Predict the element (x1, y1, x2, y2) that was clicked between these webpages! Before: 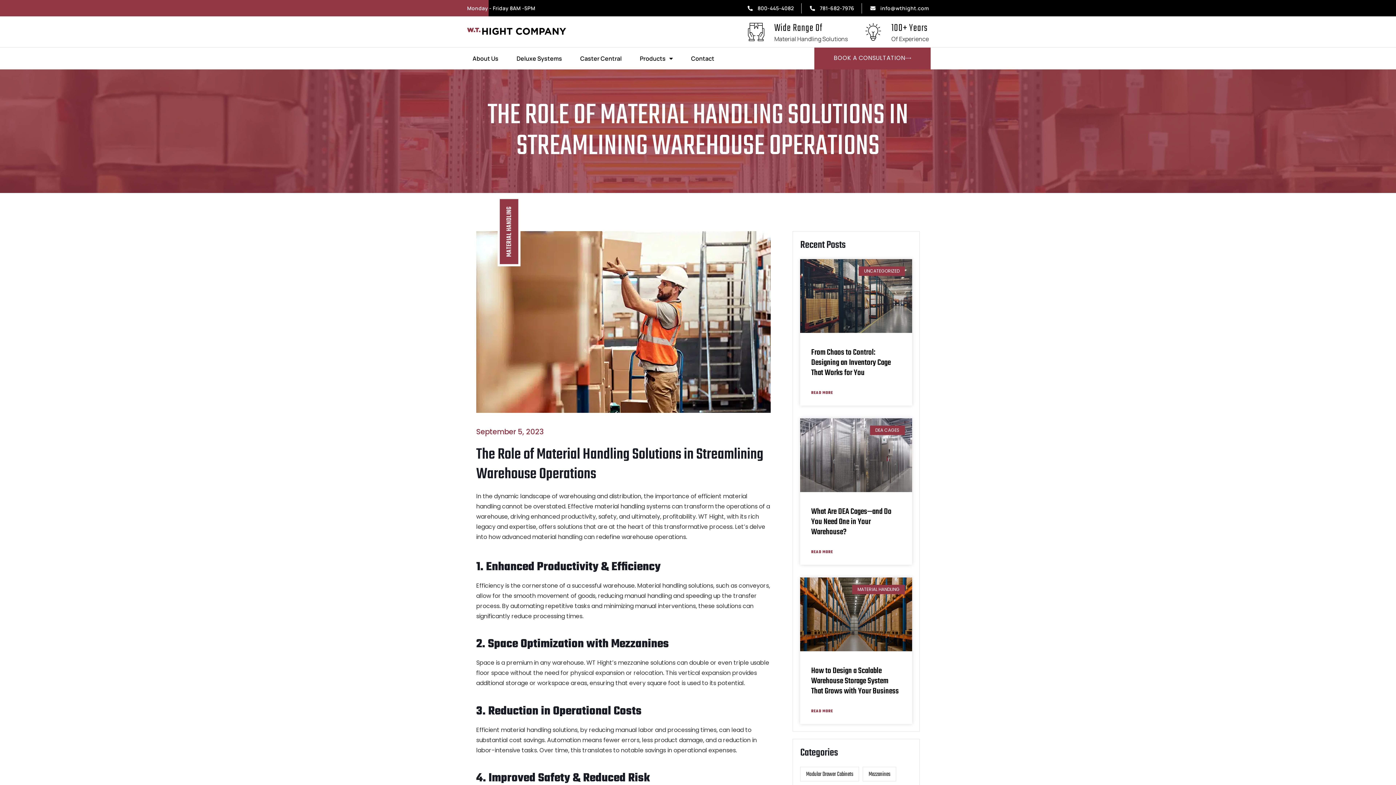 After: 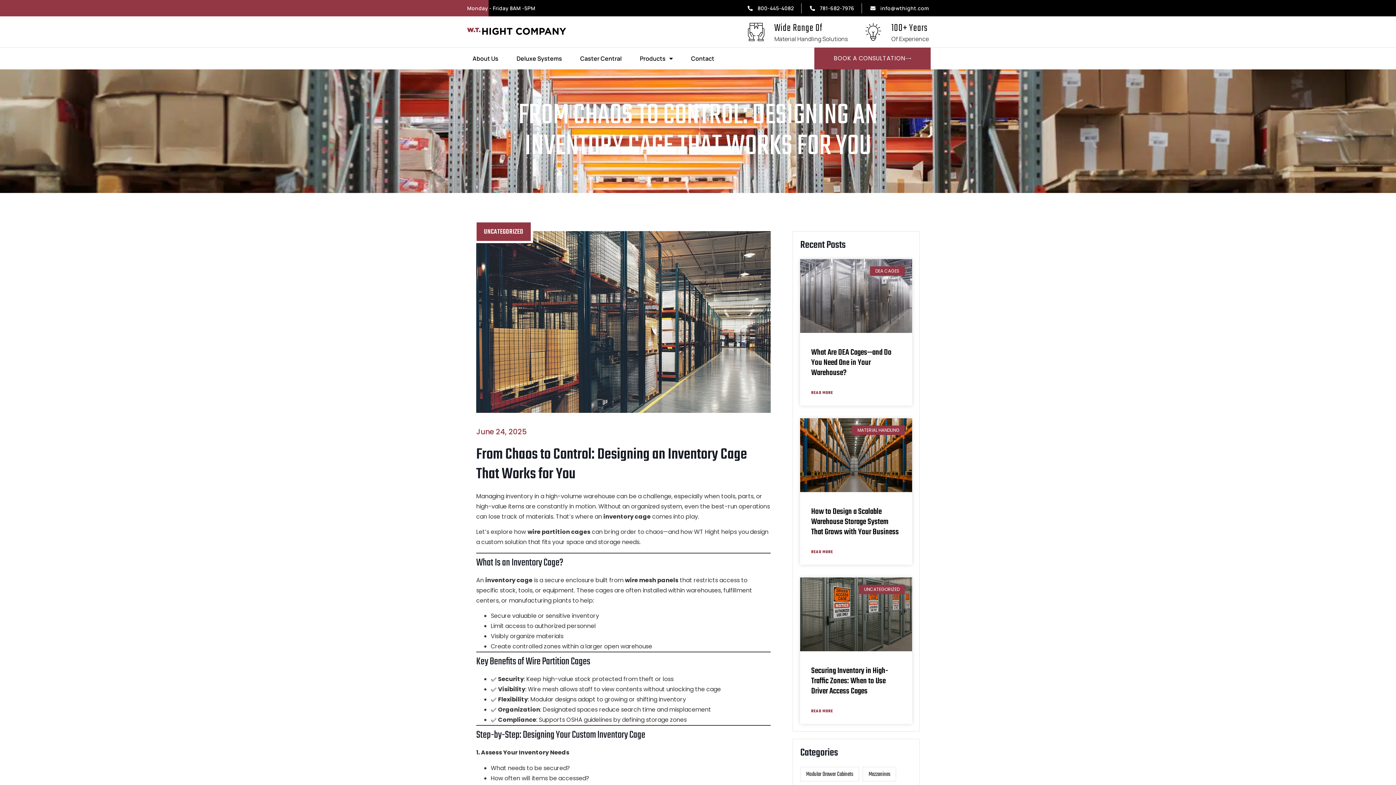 Action: bbox: (800, 259, 912, 333)